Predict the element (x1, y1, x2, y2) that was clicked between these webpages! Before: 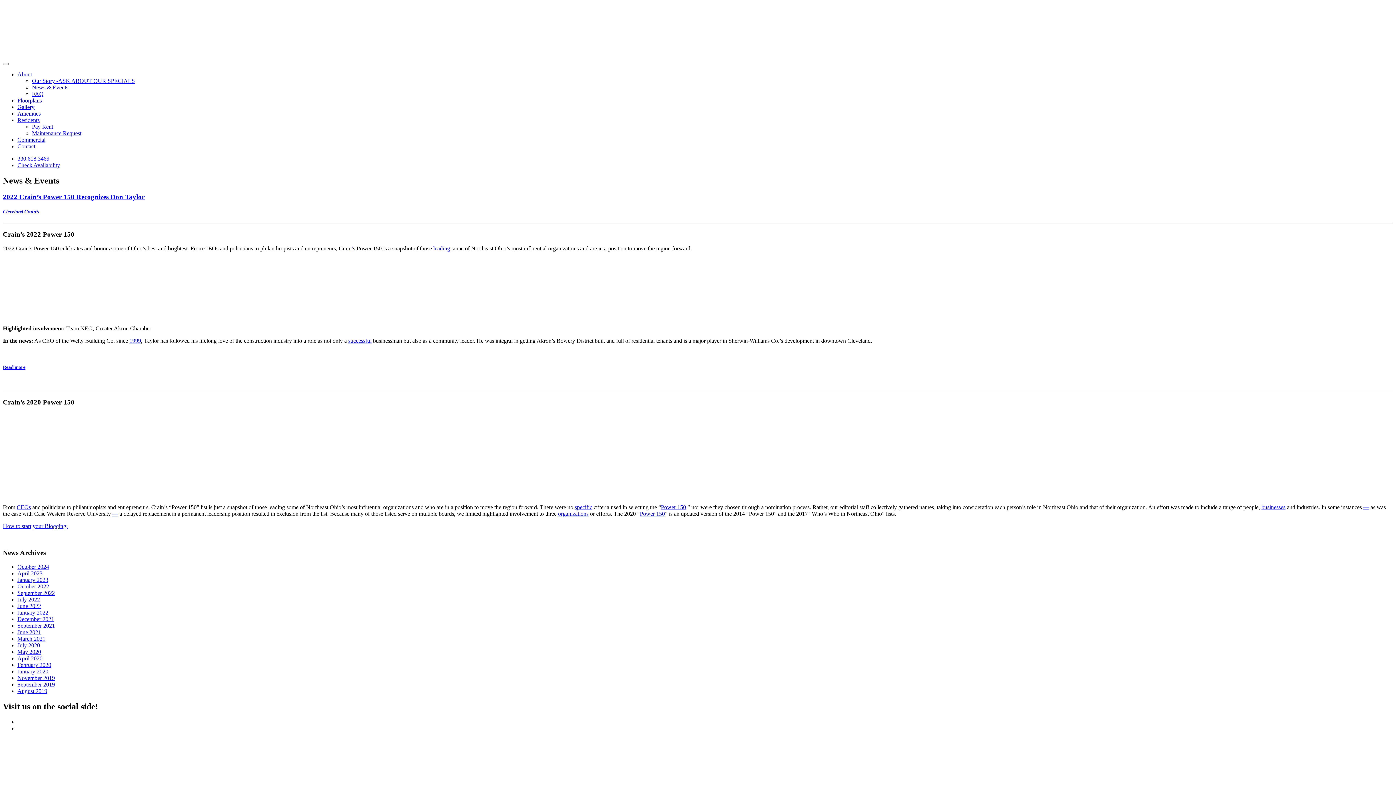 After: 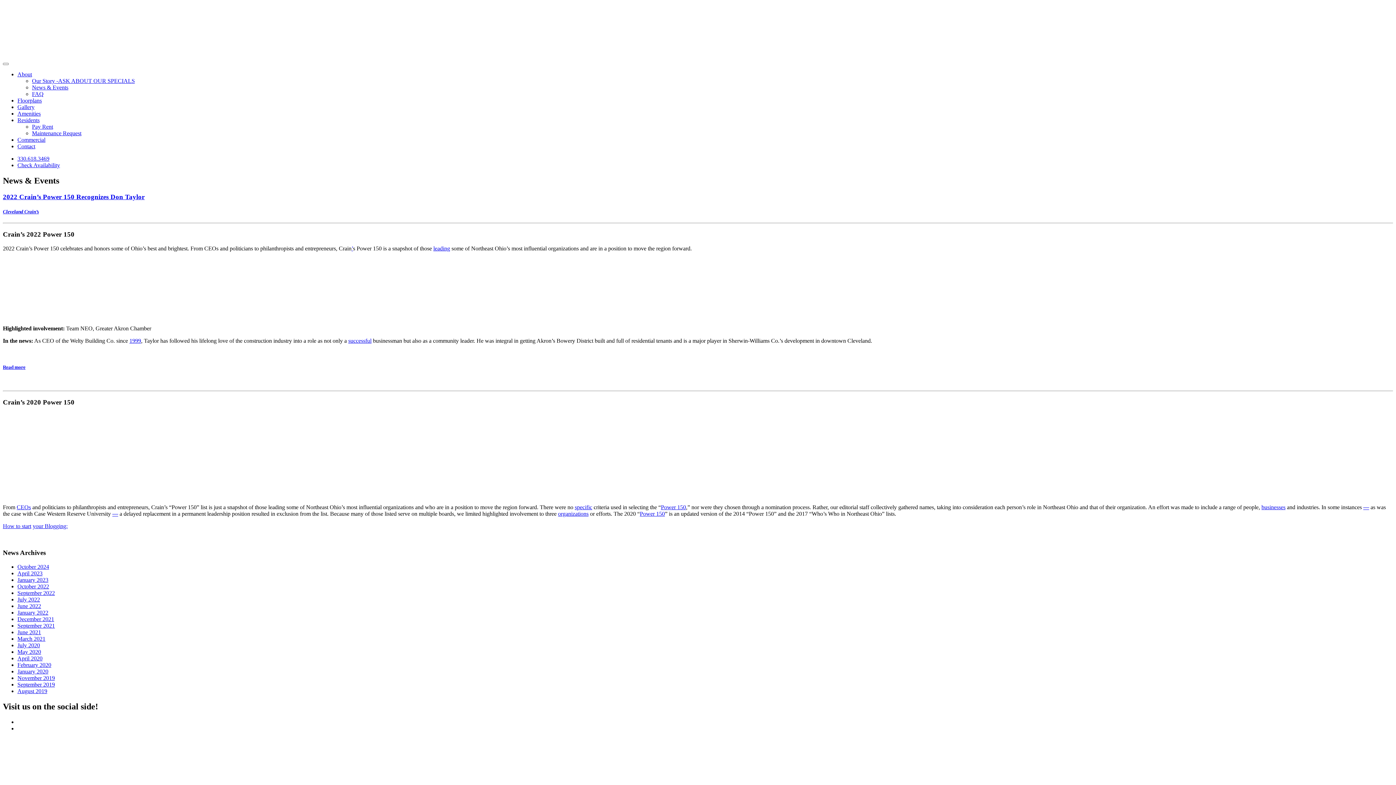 Action: label: 1999 bbox: (129, 337, 141, 343)